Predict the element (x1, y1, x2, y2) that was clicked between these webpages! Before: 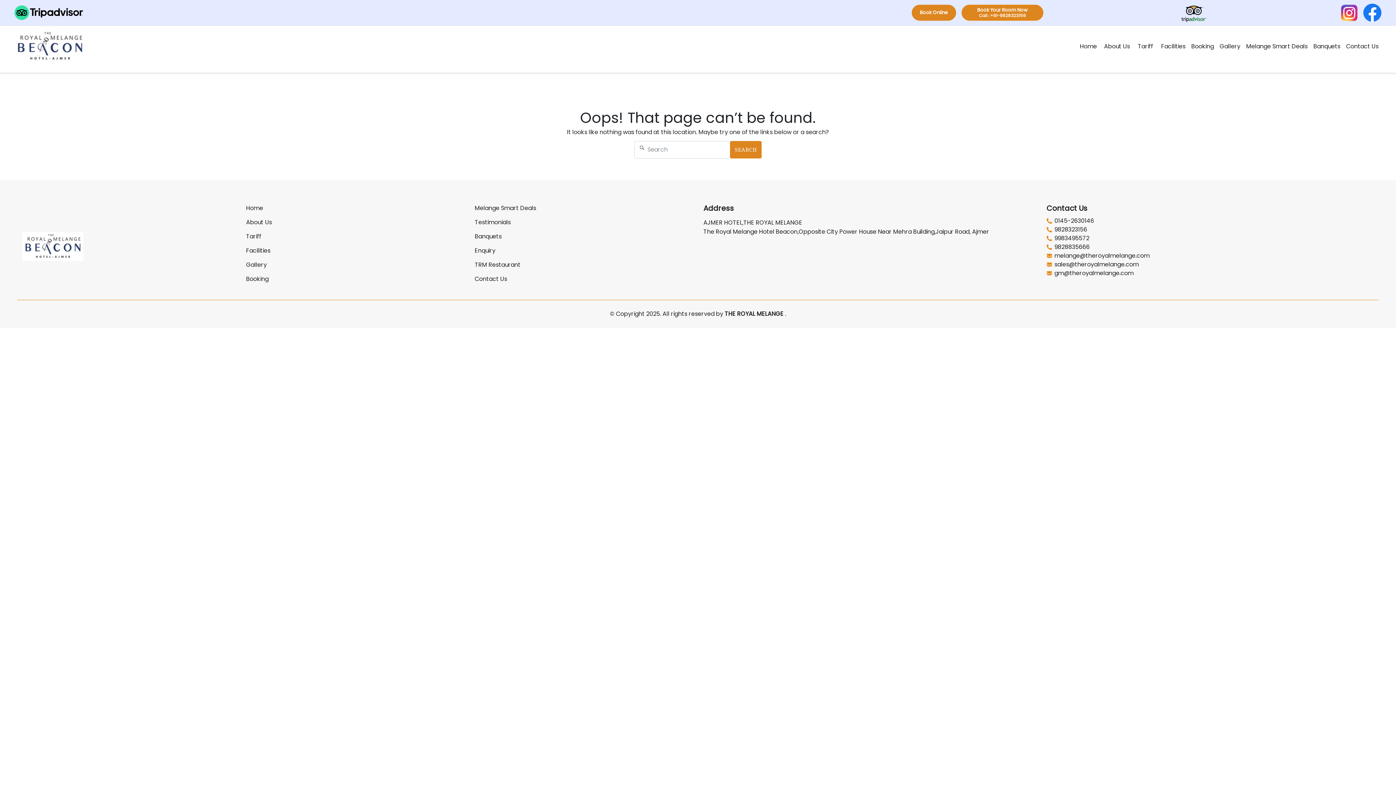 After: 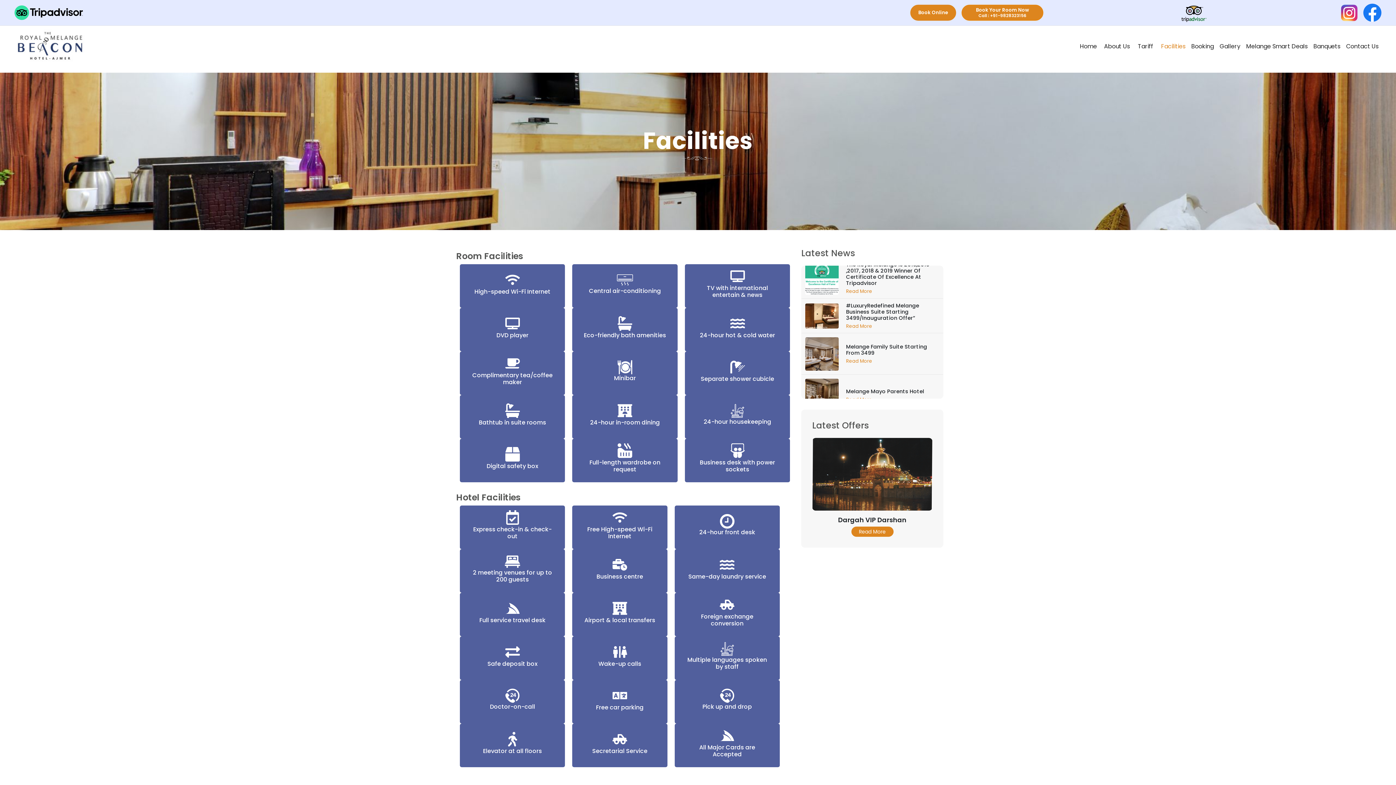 Action: bbox: (246, 246, 270, 254) label: Facilities